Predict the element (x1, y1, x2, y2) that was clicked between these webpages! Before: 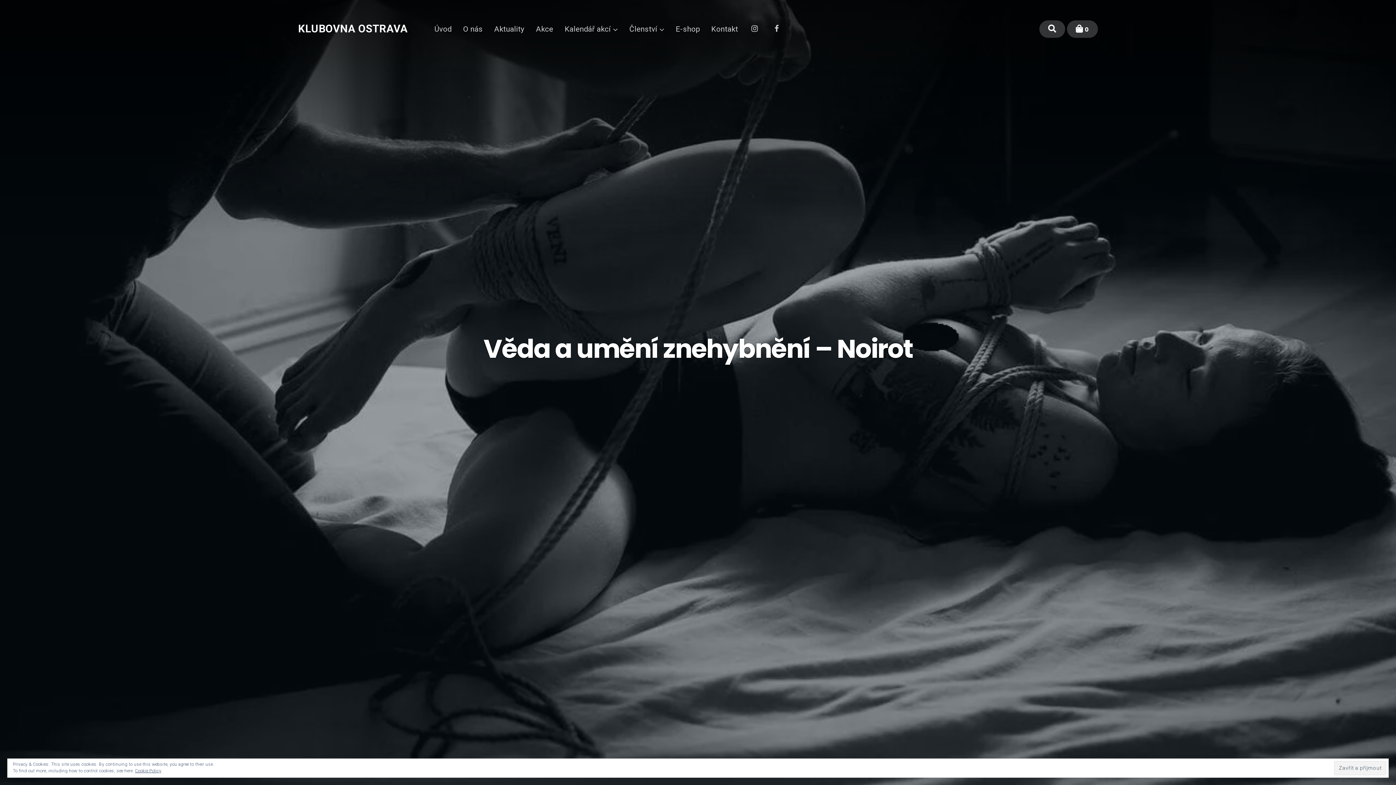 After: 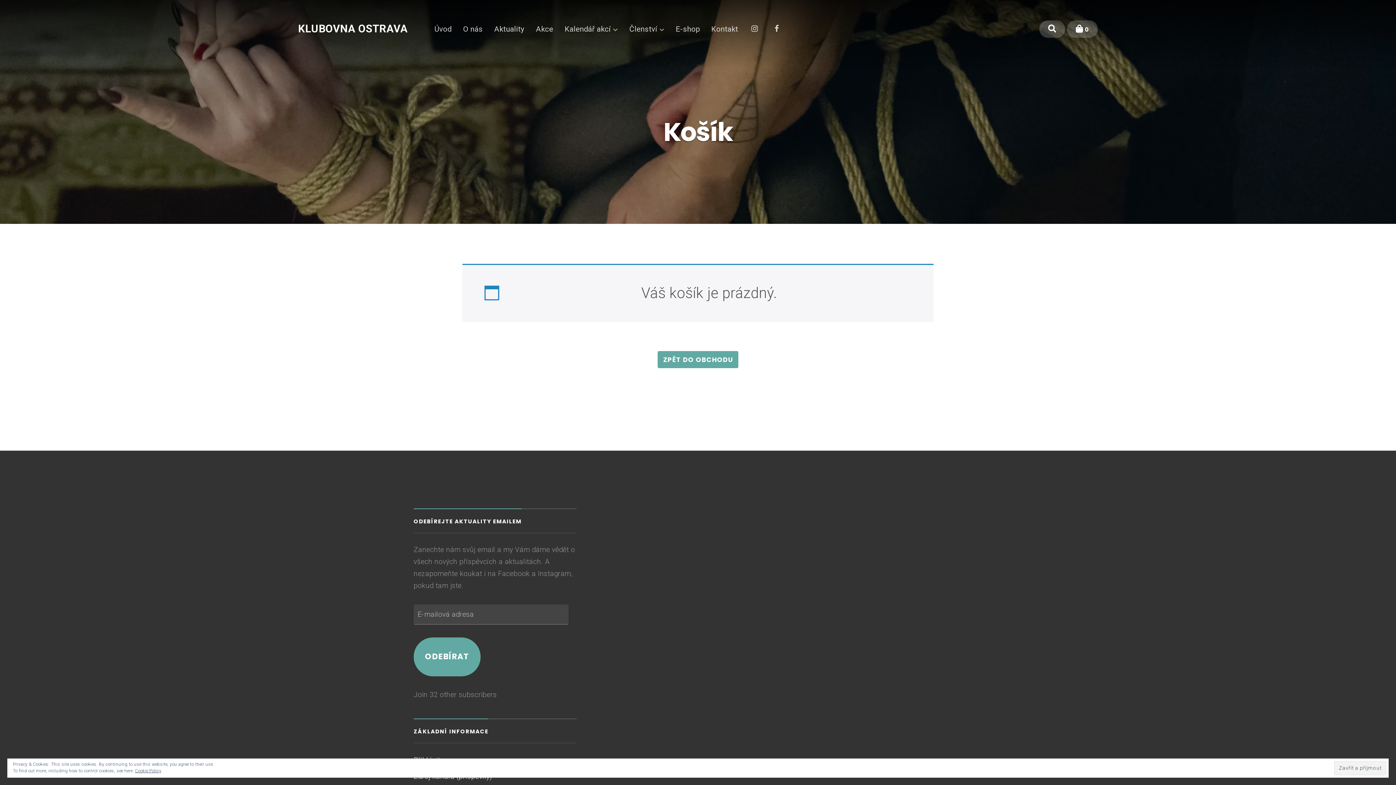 Action: label:  0 bbox: (1067, 20, 1098, 37)